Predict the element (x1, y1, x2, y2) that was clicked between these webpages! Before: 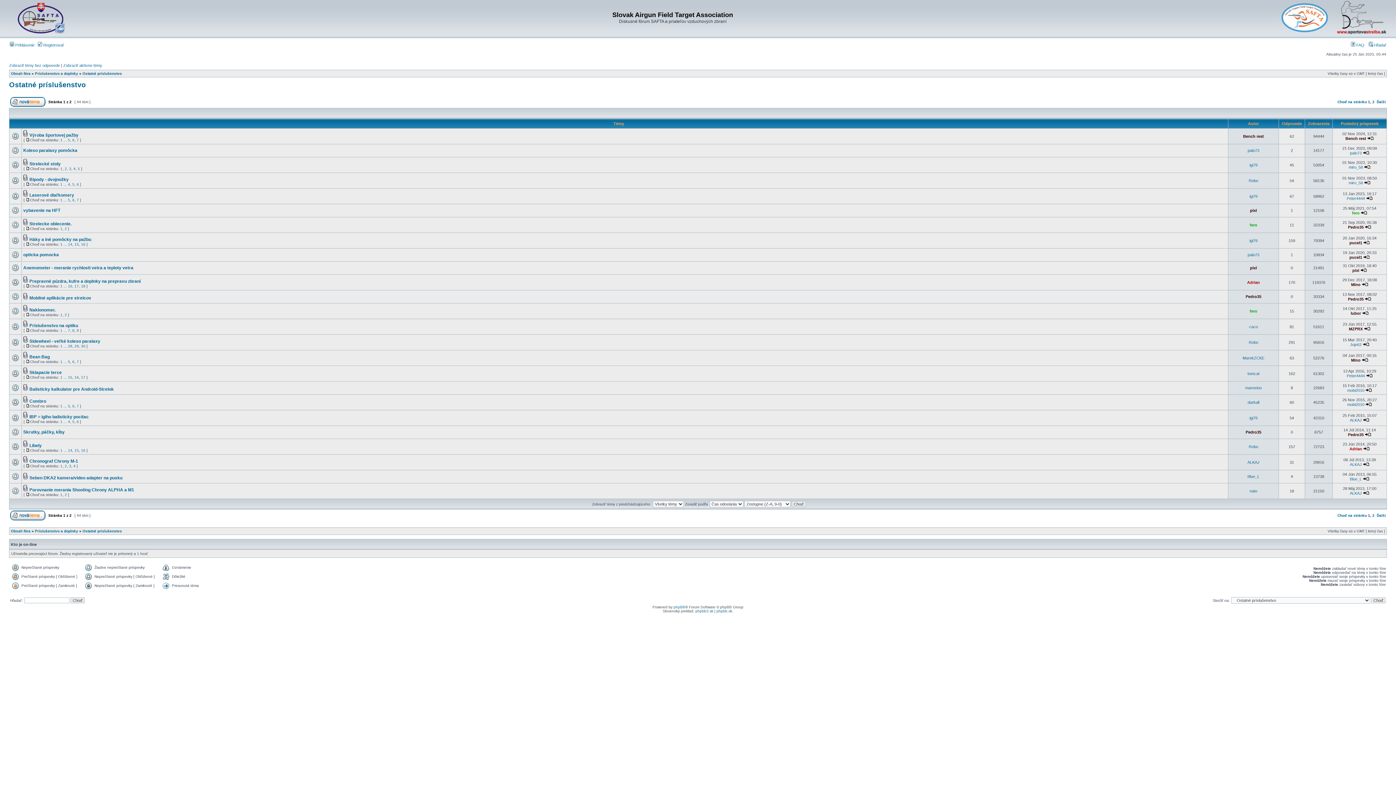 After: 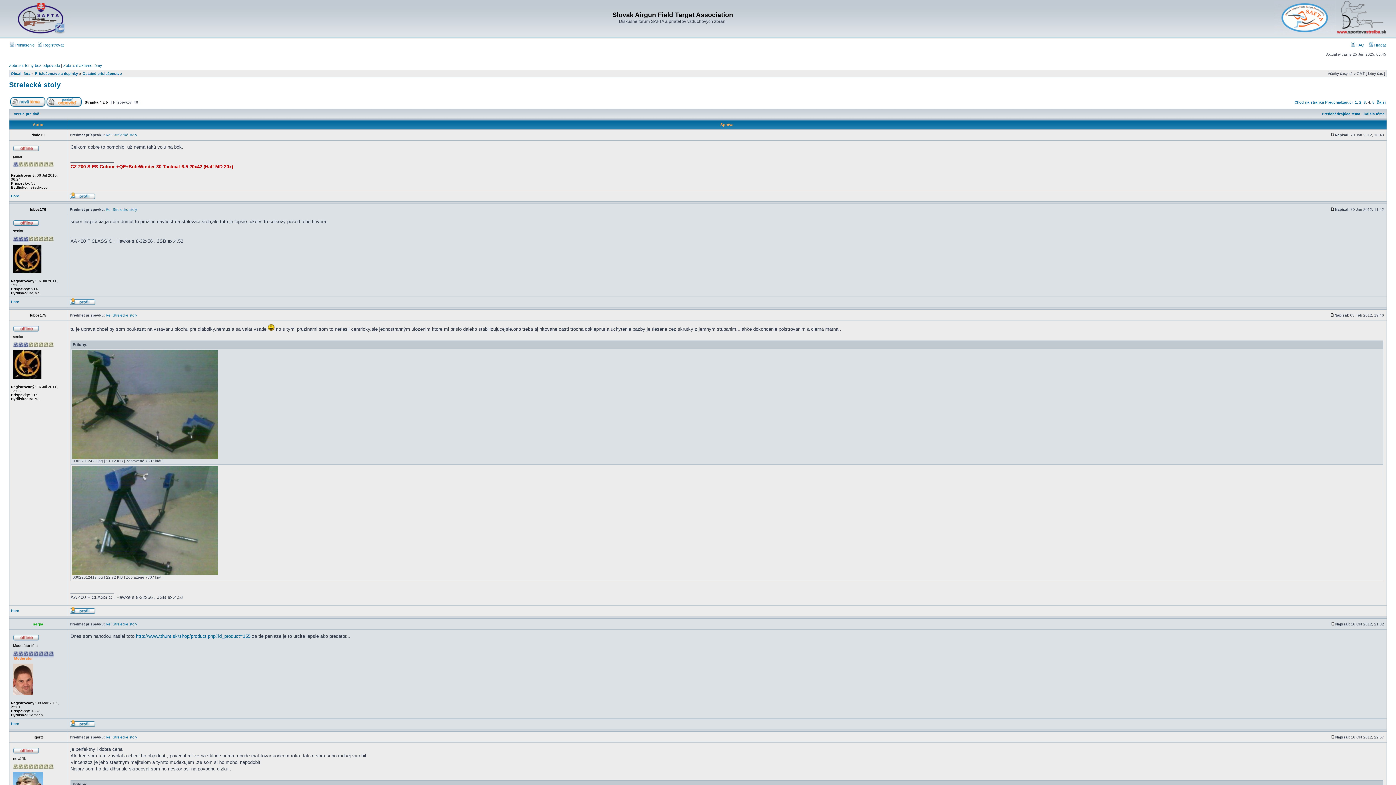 Action: label: 4 bbox: (73, 166, 75, 170)